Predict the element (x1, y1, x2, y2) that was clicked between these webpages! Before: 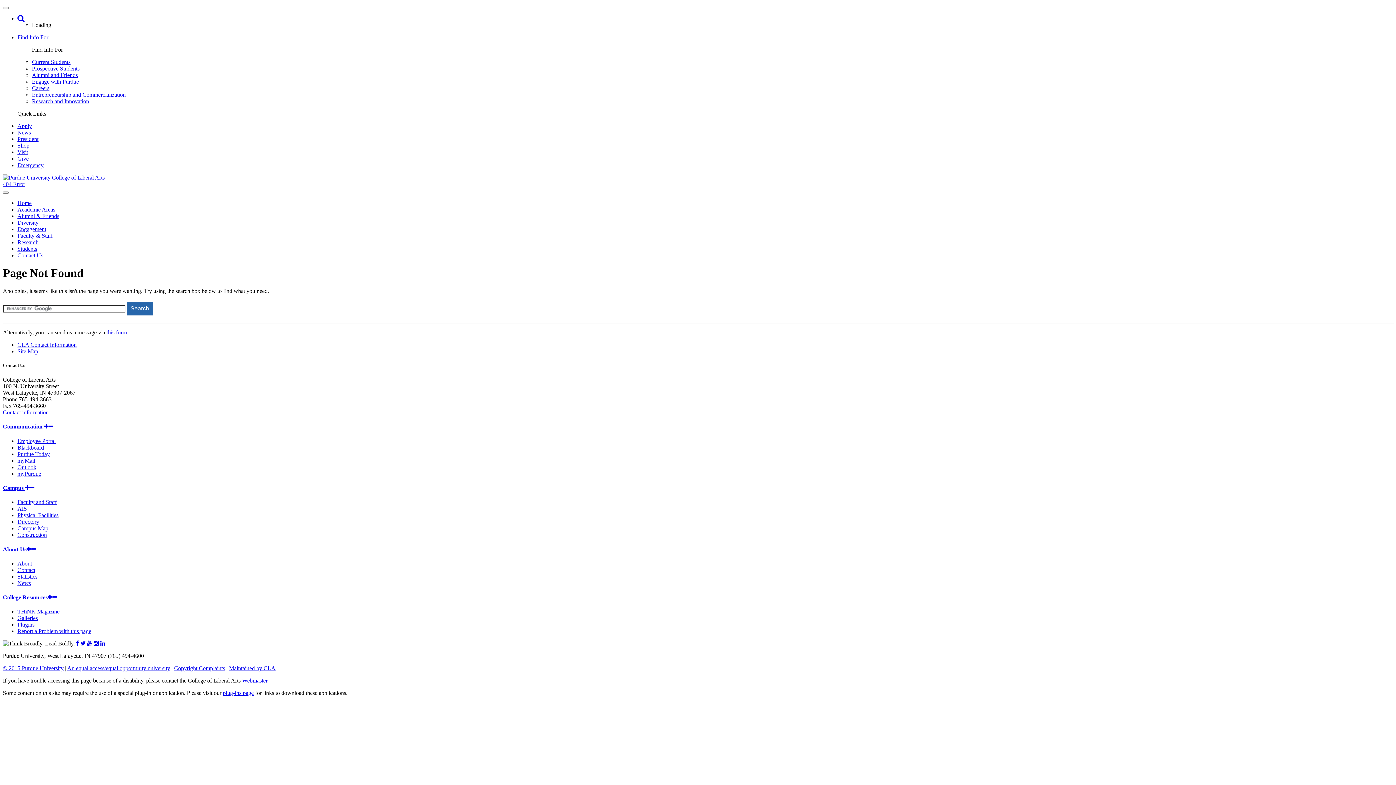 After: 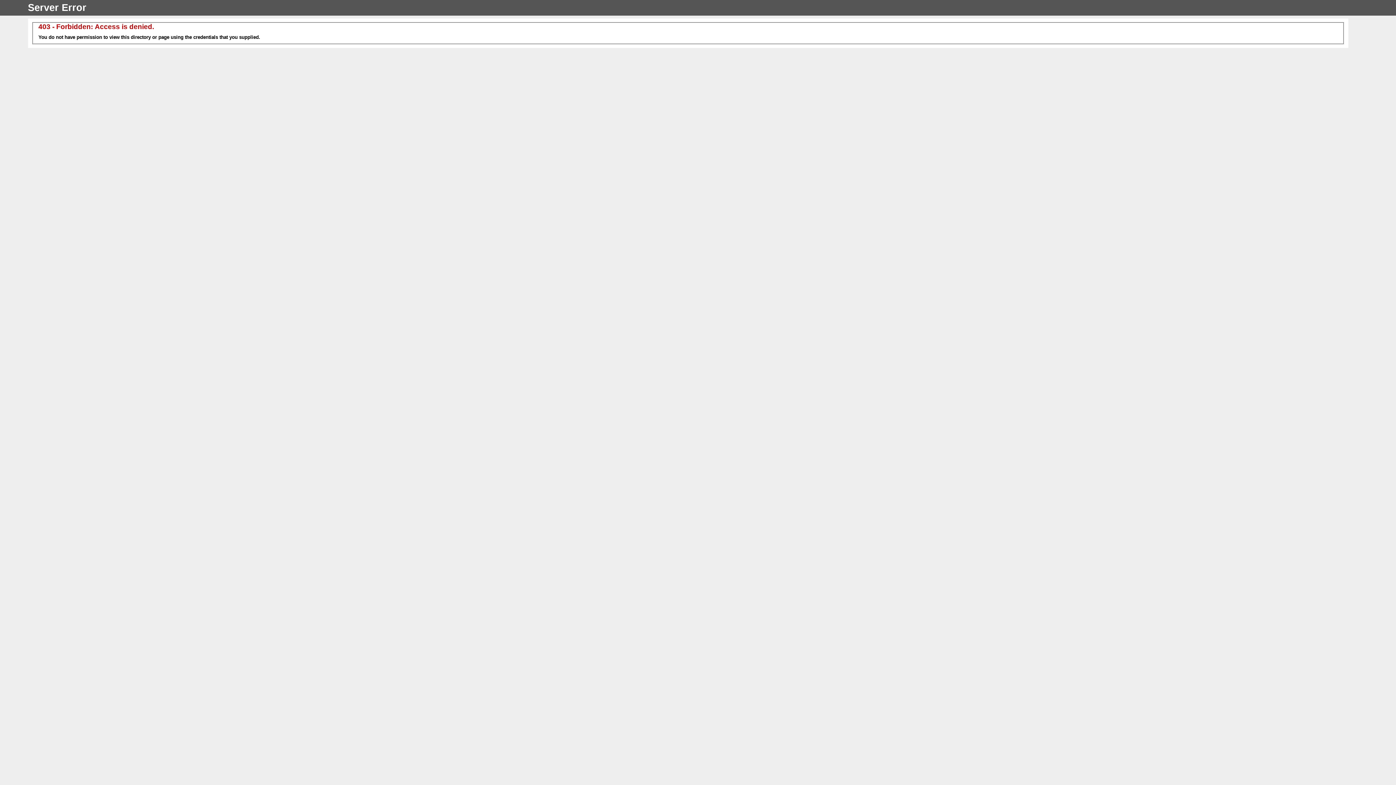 Action: bbox: (17, 341, 76, 347) label: CLA Contact Information